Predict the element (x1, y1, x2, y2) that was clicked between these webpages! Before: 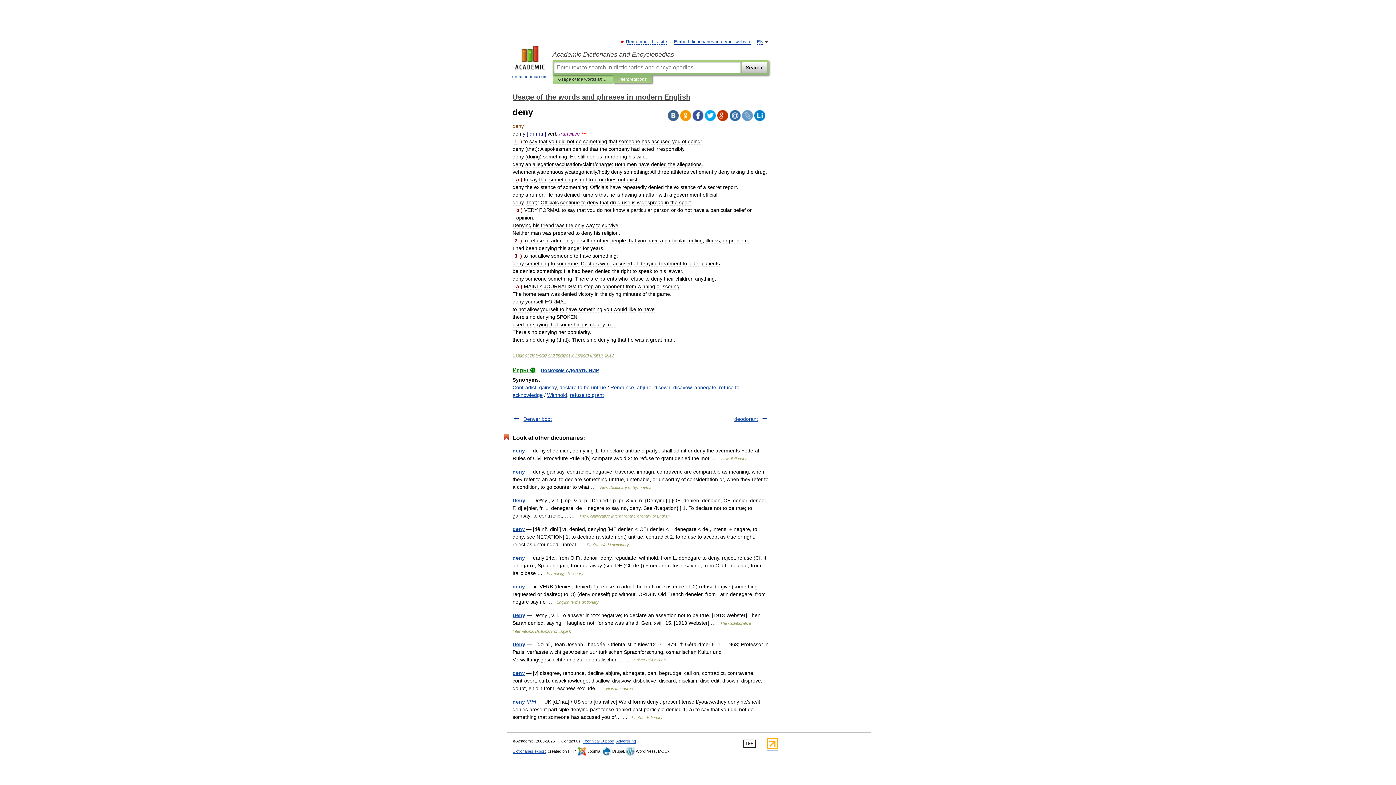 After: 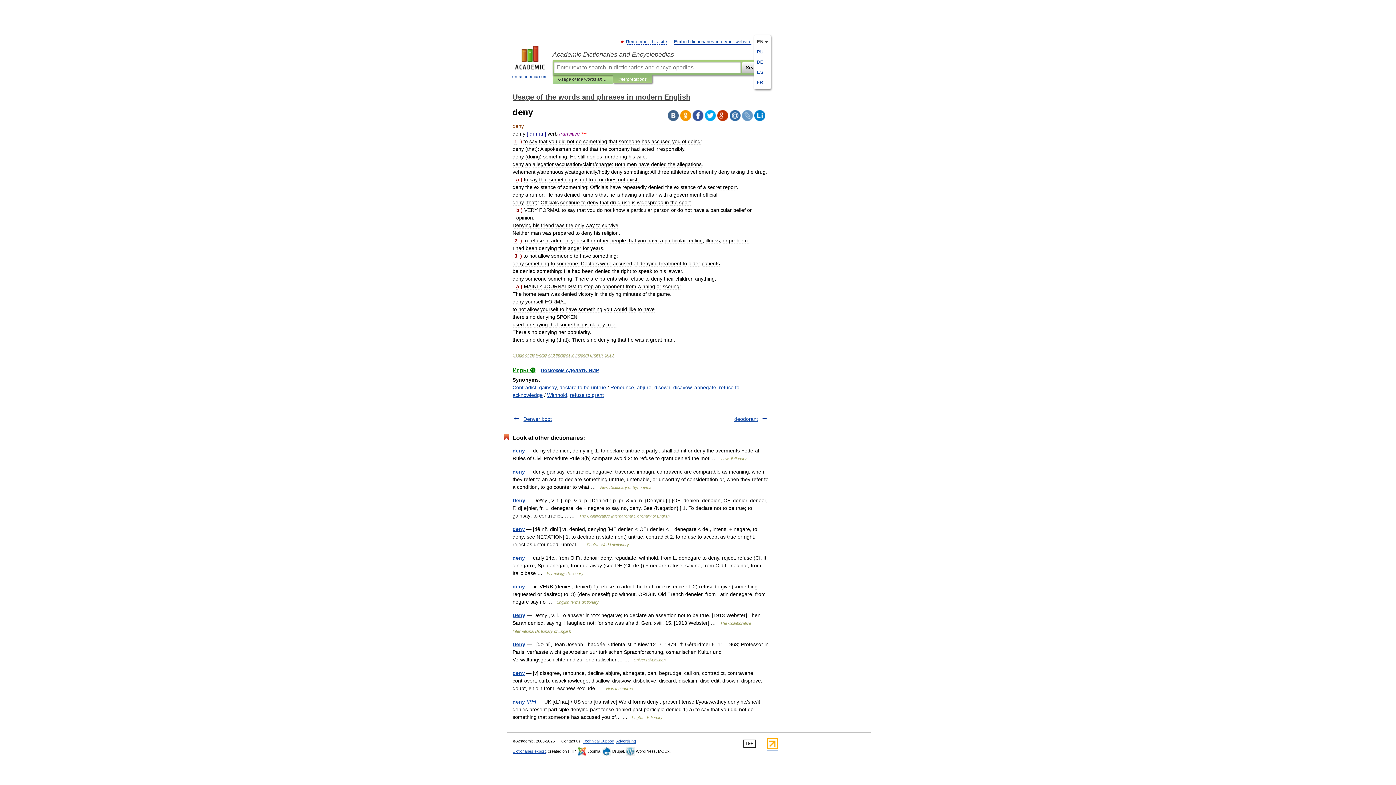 Action: bbox: (757, 39, 763, 44) label: EN